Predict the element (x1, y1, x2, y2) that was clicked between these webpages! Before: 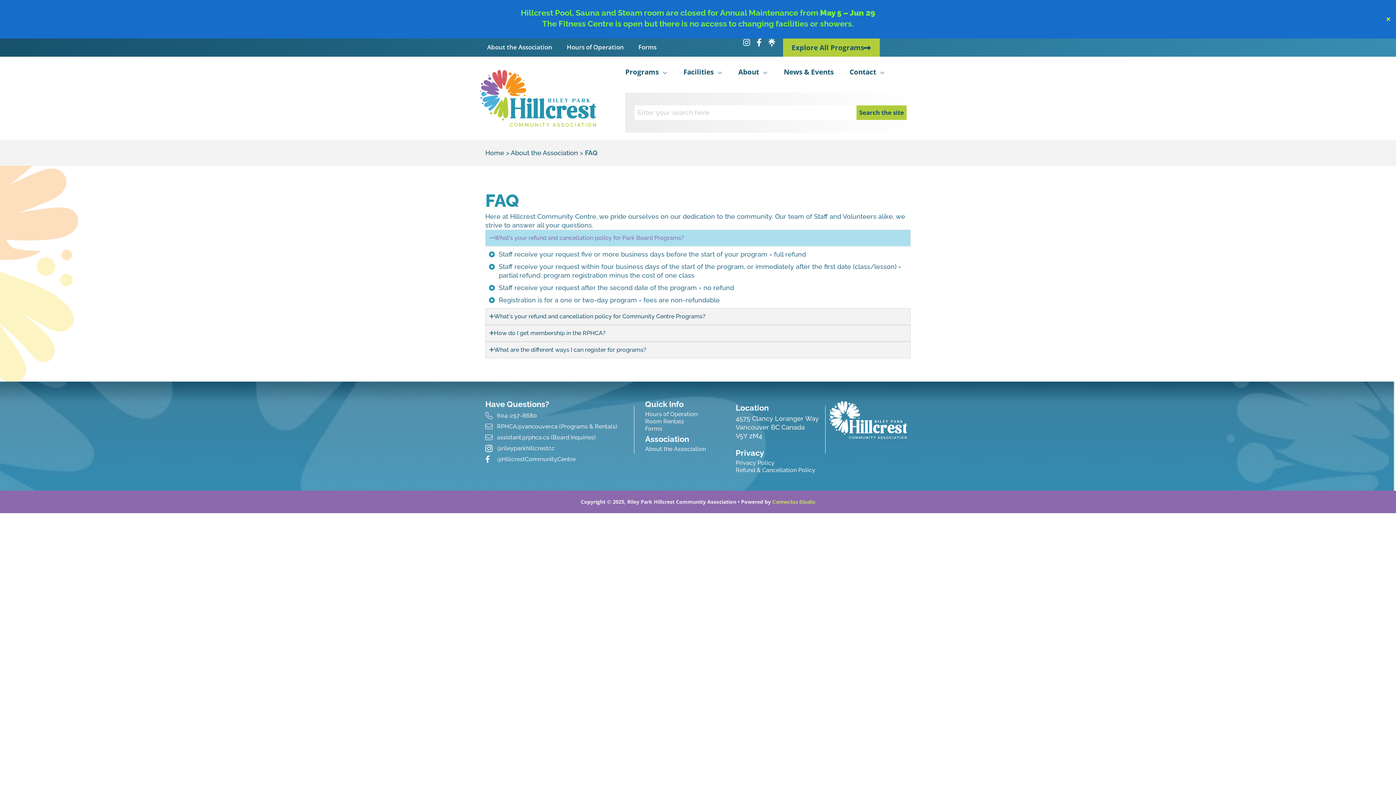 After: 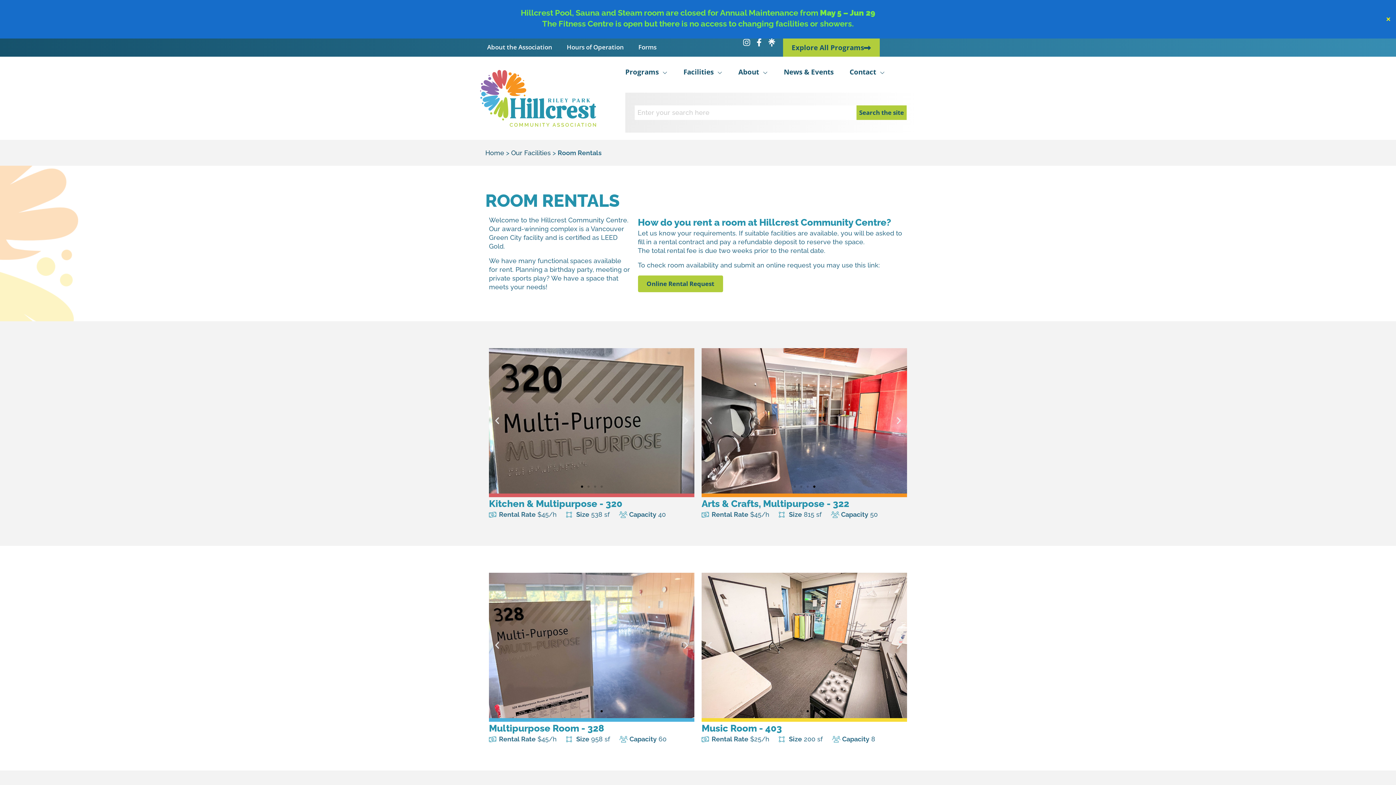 Action: label: Room Rentals bbox: (645, 418, 732, 425)